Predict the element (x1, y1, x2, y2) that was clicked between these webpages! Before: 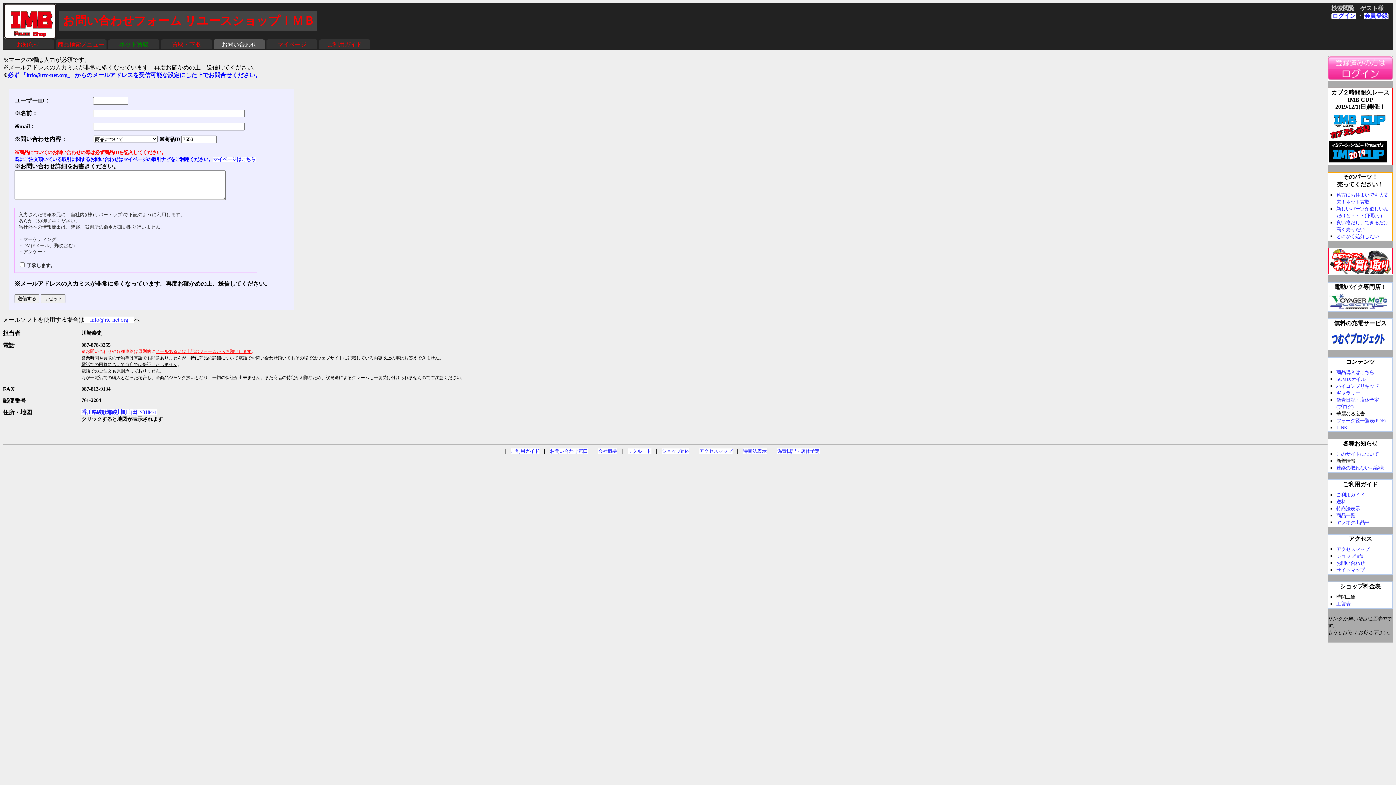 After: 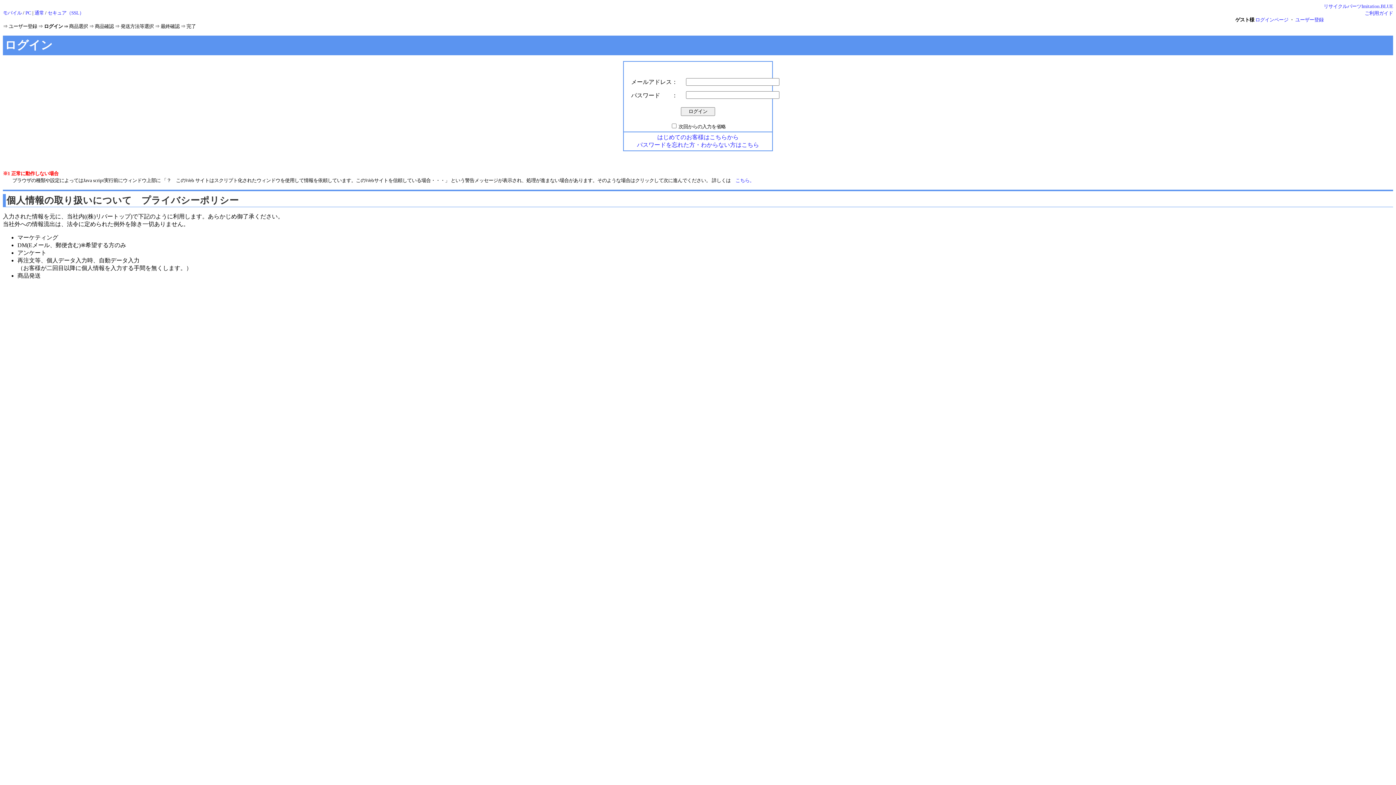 Action: label: マイページ bbox: (266, 41, 317, 48)